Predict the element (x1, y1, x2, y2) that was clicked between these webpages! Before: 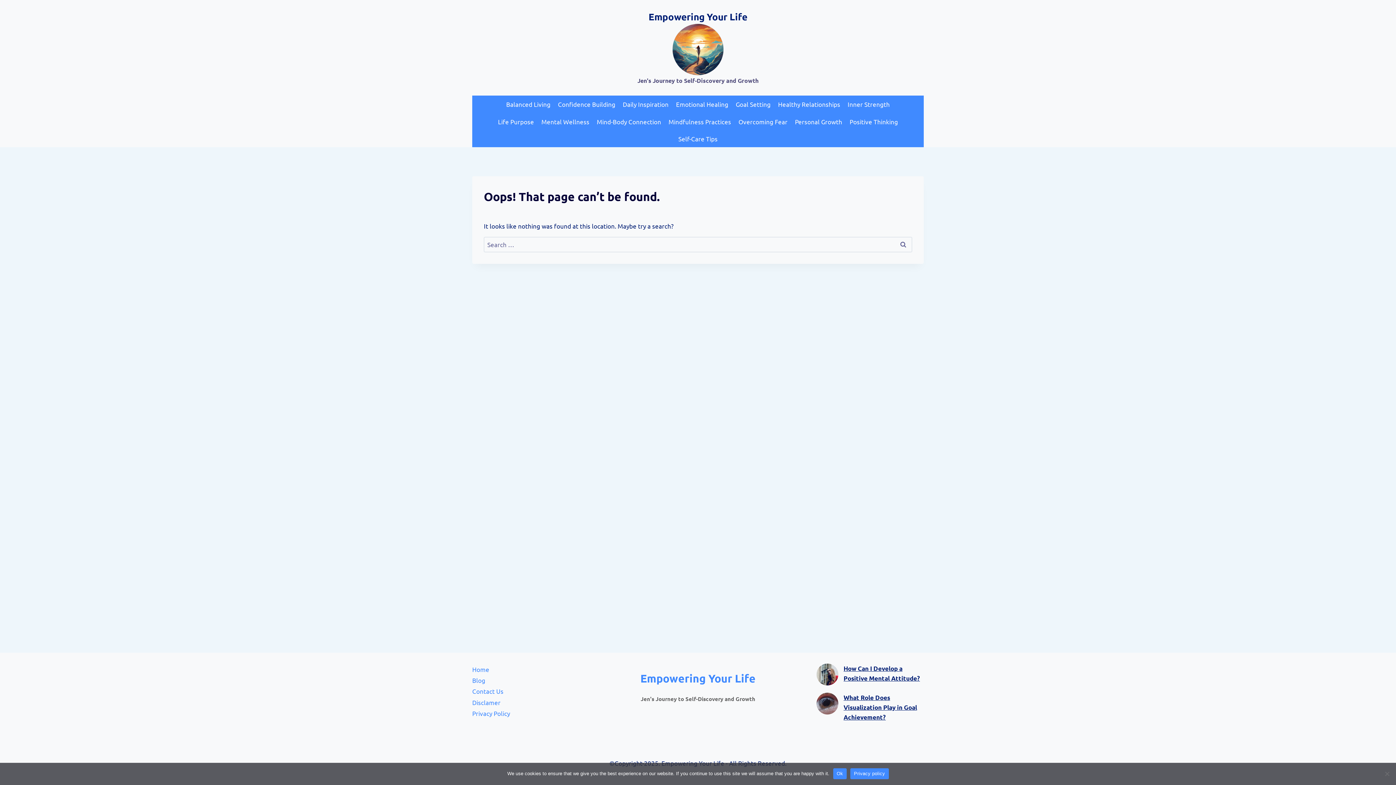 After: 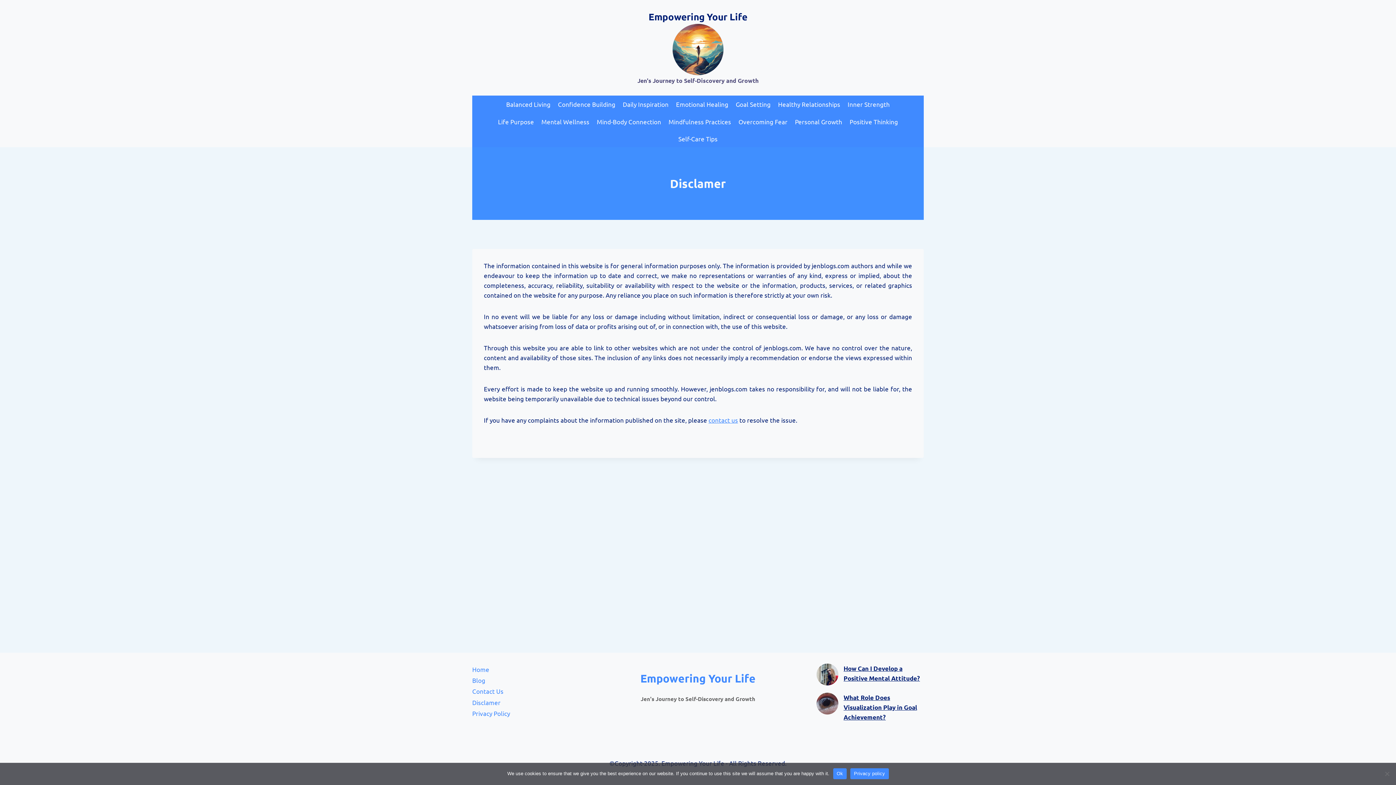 Action: label: Disclamer bbox: (472, 697, 579, 708)